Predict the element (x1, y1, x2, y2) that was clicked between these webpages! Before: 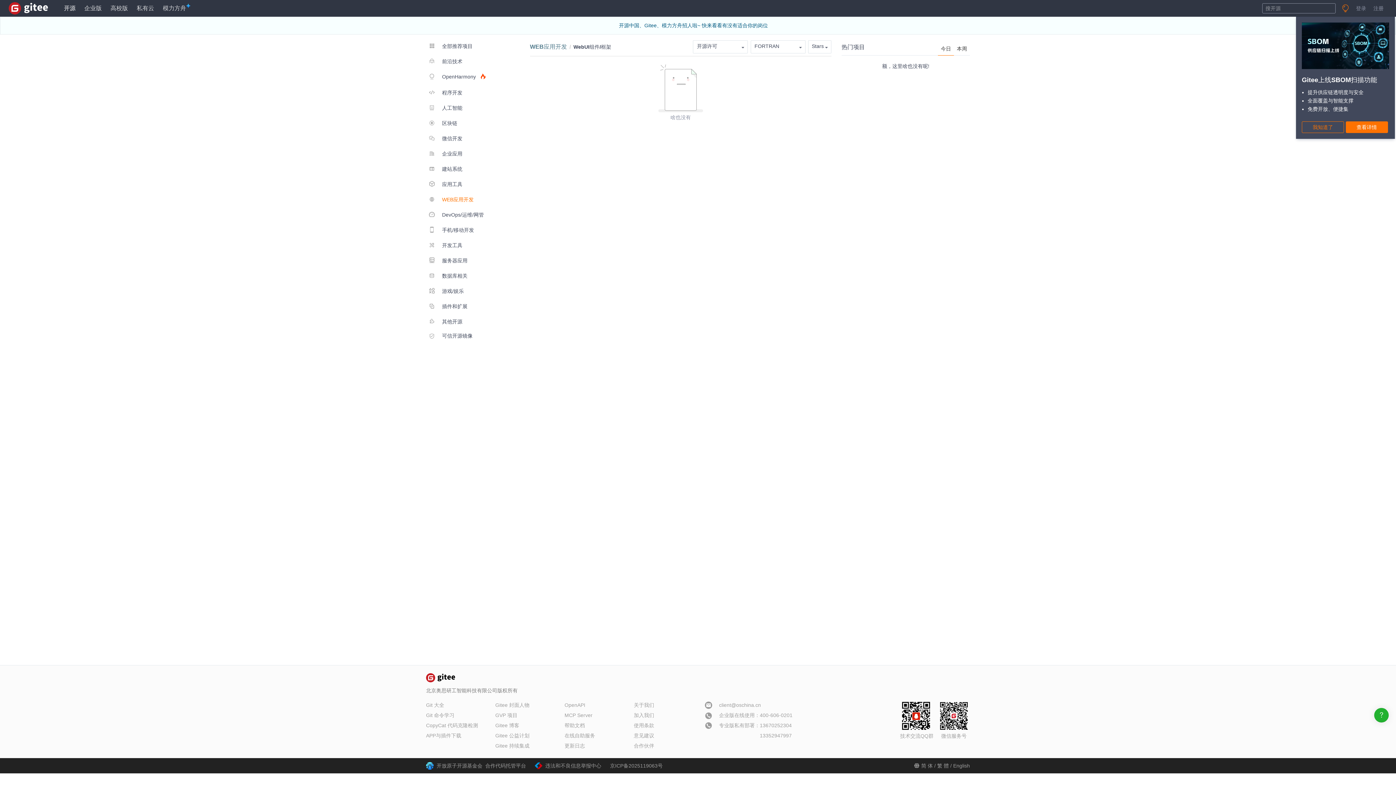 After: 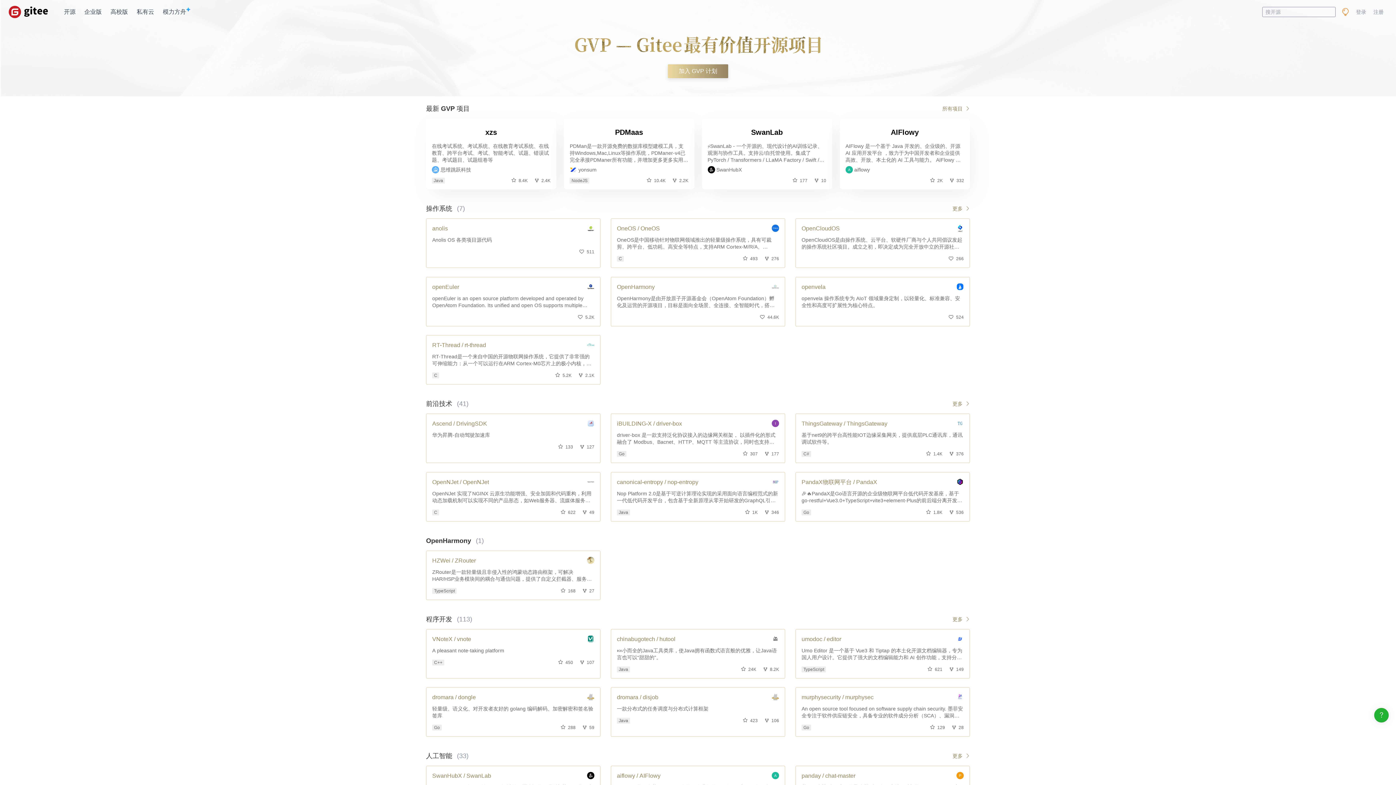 Action: bbox: (495, 712, 517, 718) label: GVP 项目